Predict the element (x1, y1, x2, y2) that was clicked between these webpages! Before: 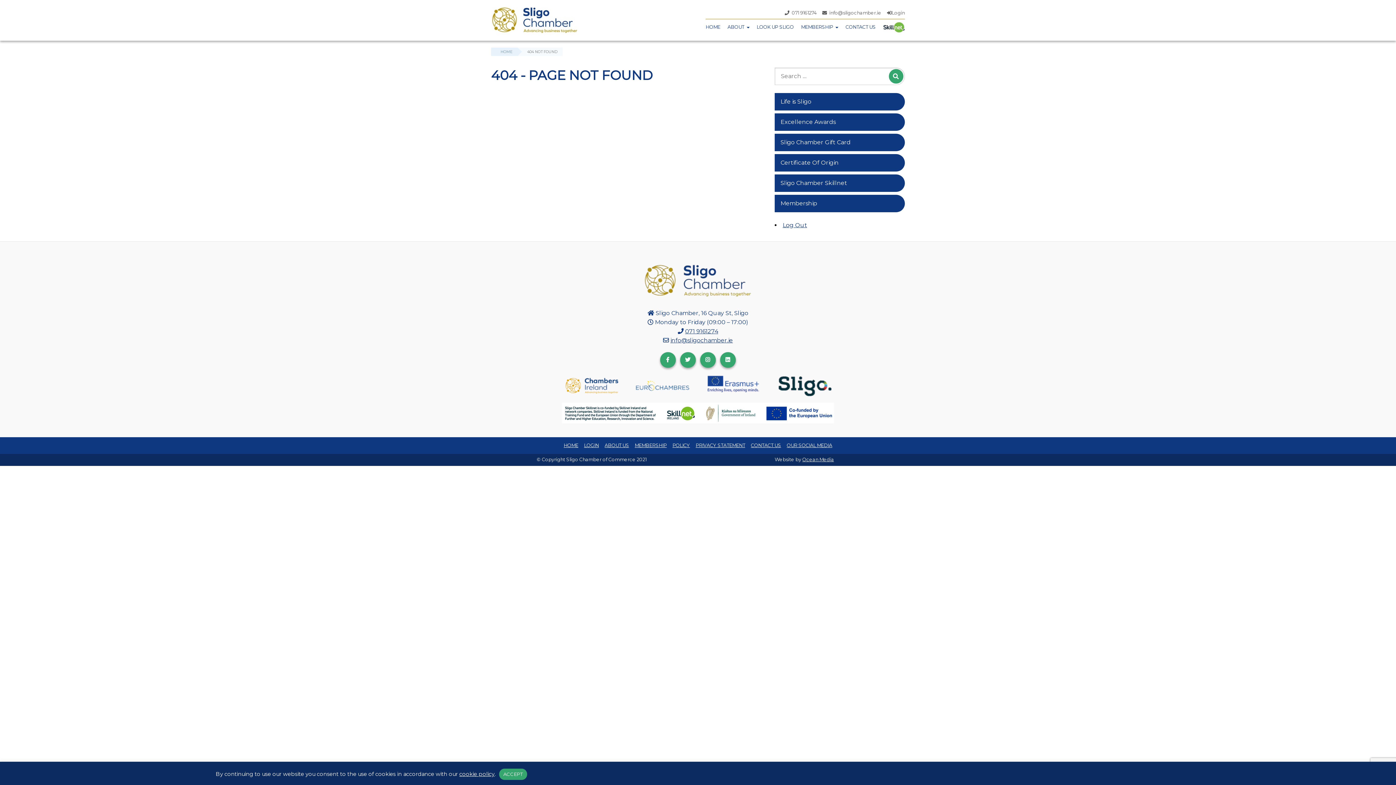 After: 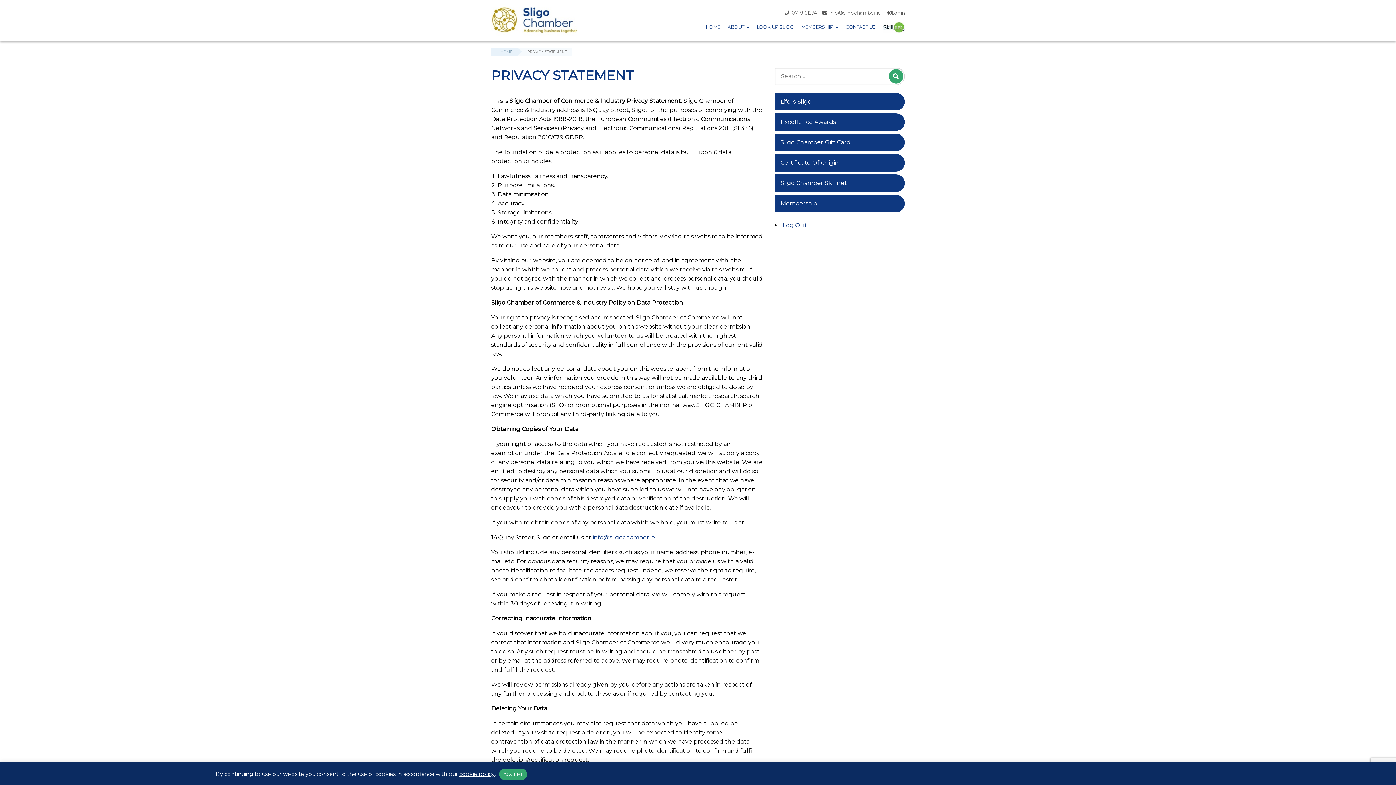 Action: label: PRIVACY STATEMENT bbox: (695, 442, 745, 448)